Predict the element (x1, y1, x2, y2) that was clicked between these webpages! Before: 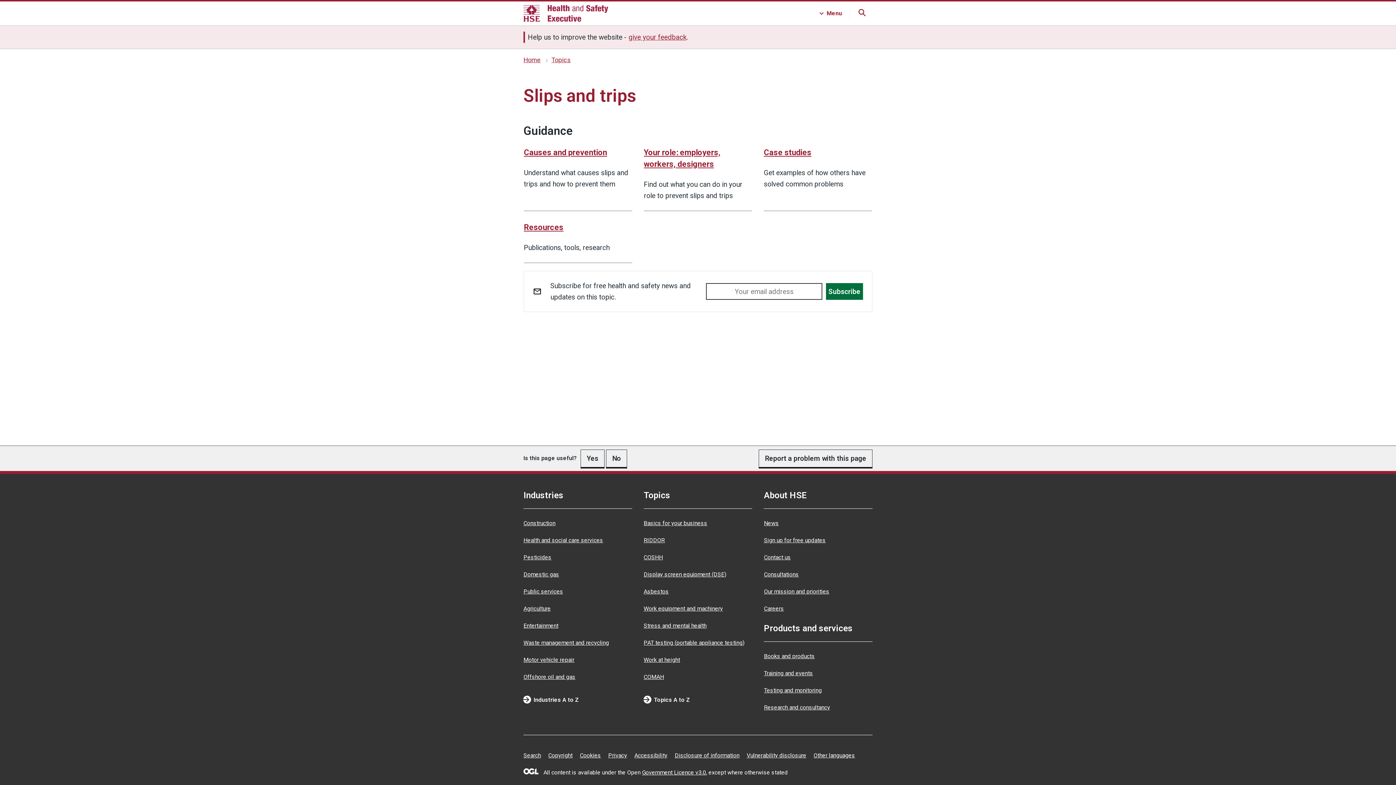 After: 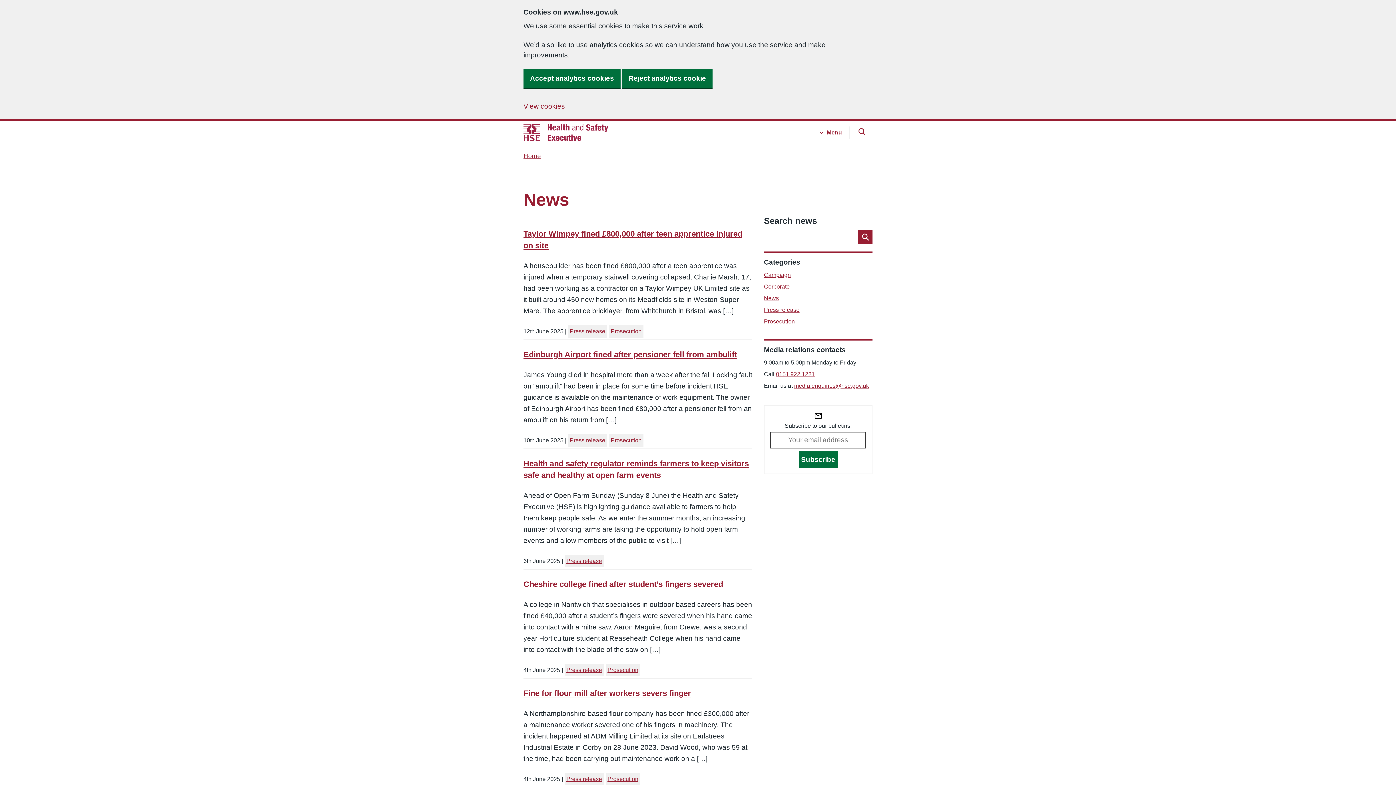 Action: bbox: (764, 519, 779, 526) label: News